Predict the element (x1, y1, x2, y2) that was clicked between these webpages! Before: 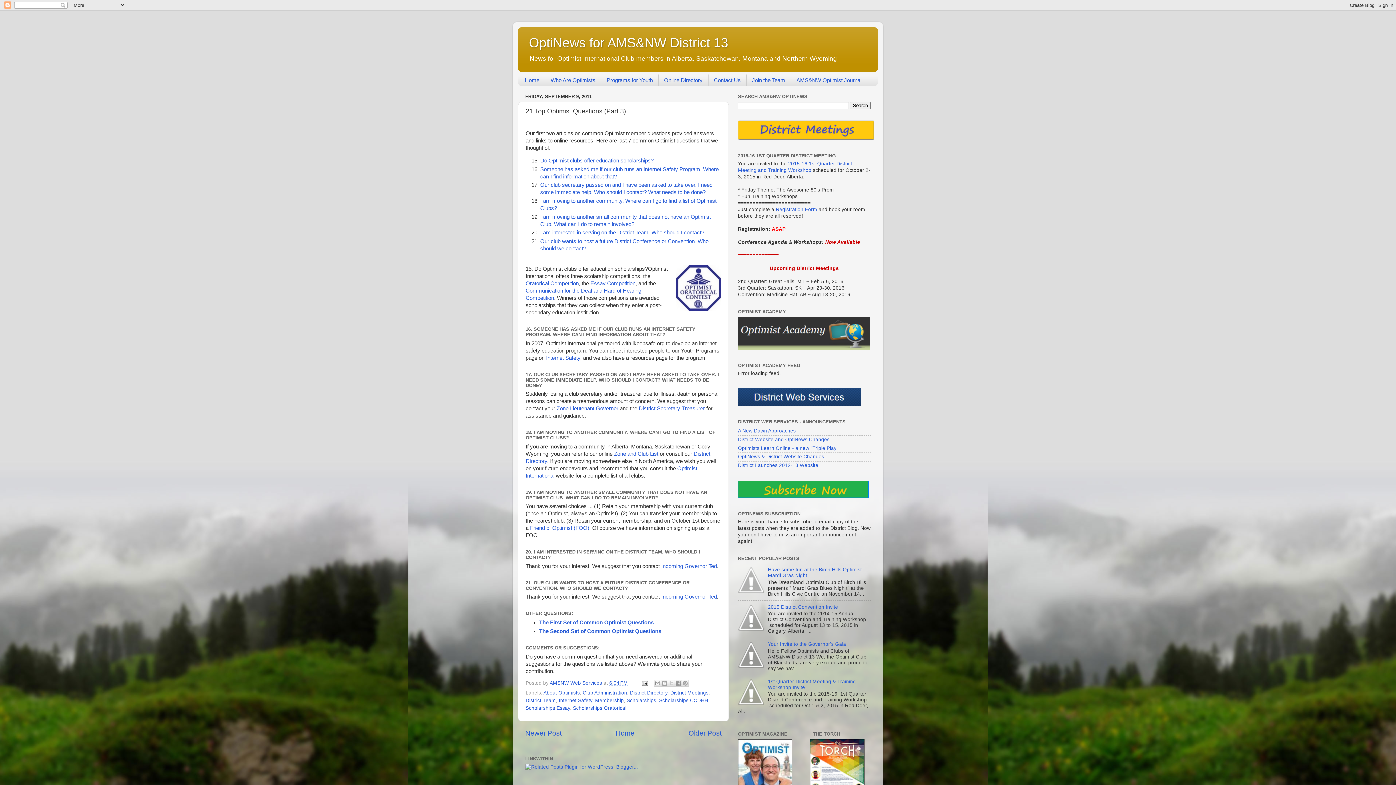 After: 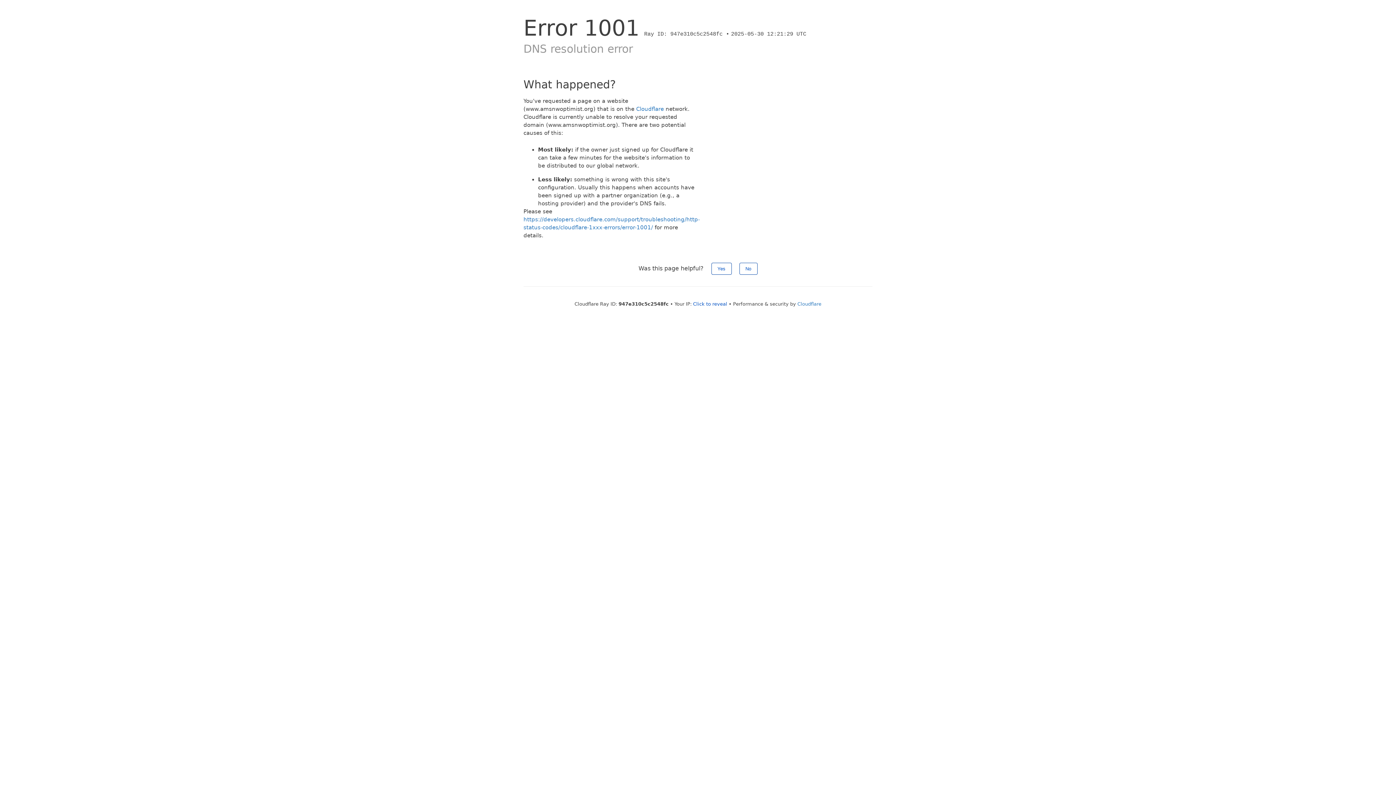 Action: bbox: (614, 451, 658, 457) label: Zone and Club List